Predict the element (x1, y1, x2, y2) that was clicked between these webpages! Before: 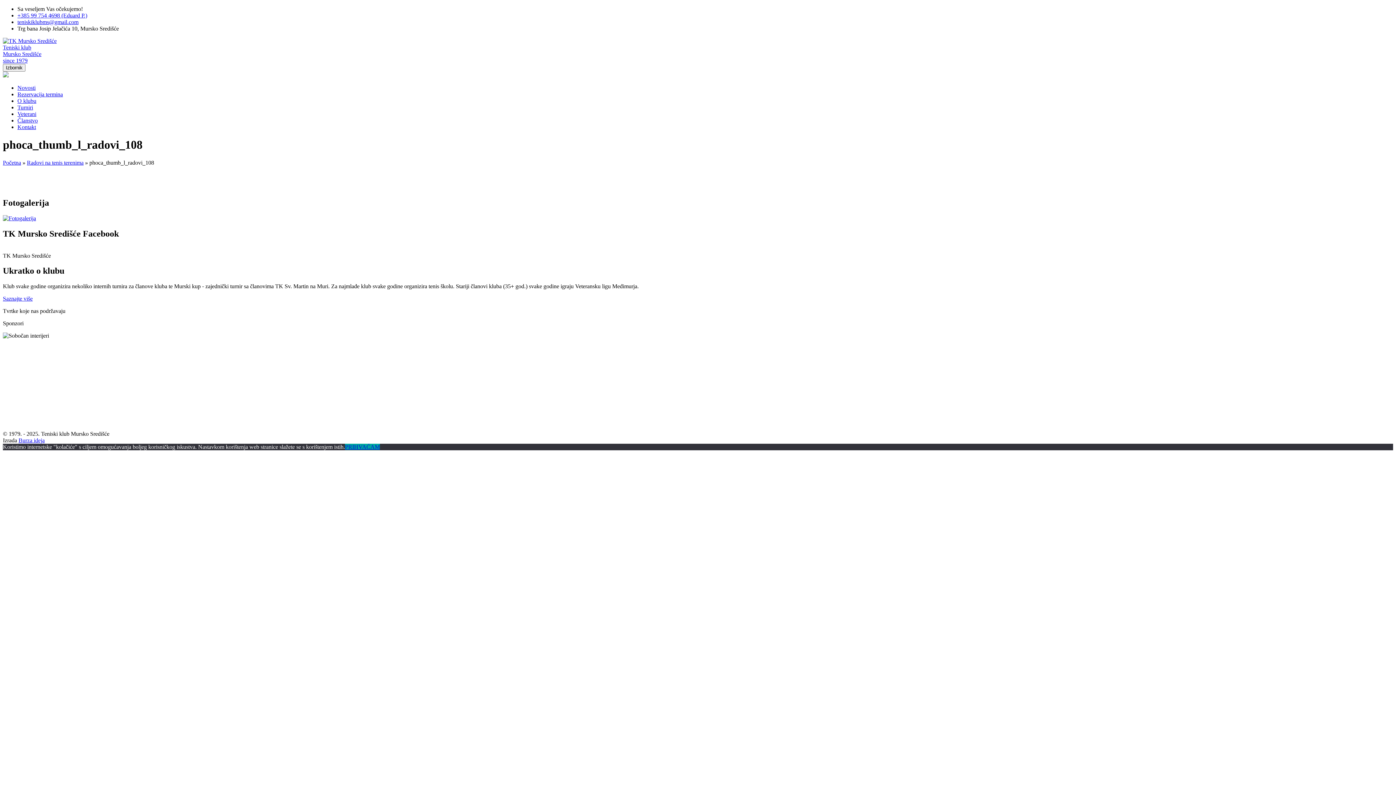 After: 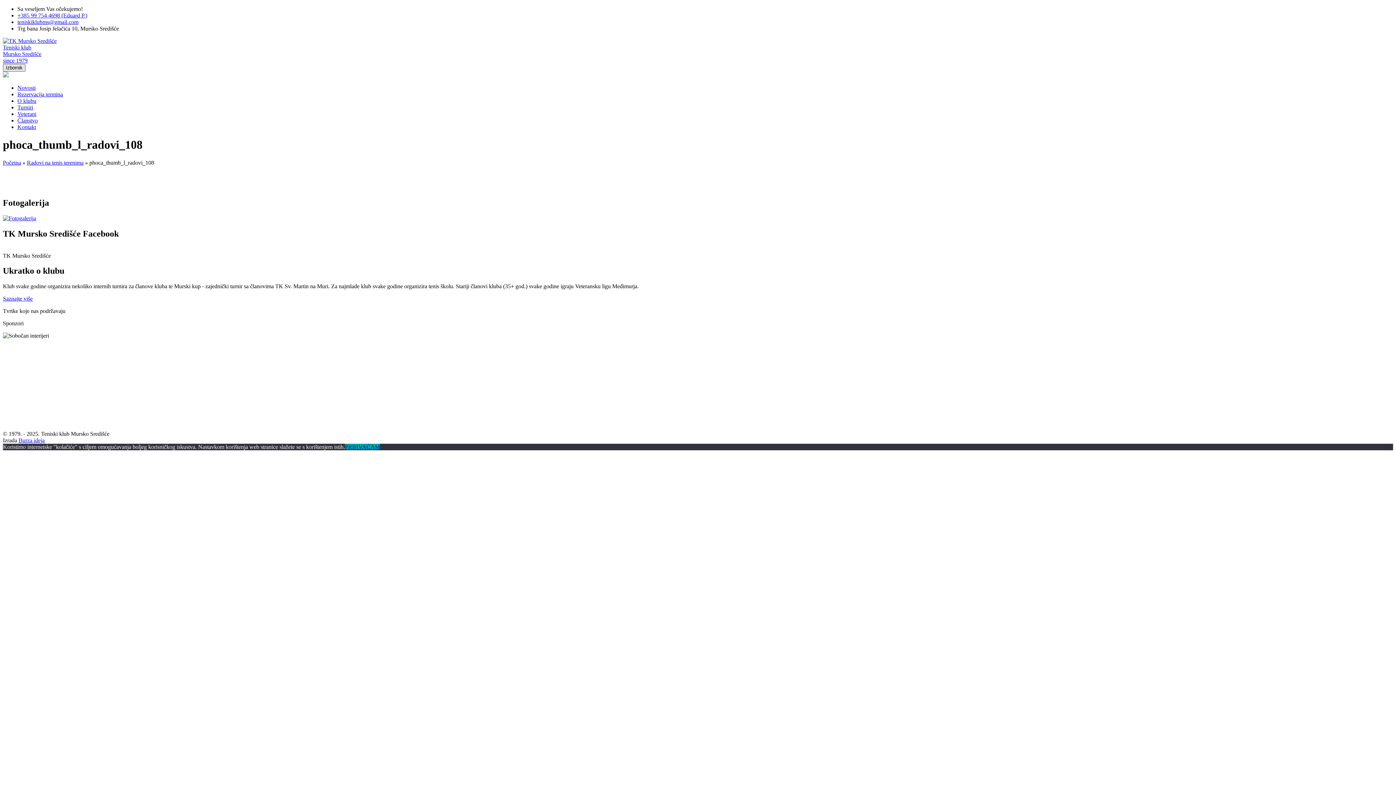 Action: label: Izbornik bbox: (2, 64, 25, 71)